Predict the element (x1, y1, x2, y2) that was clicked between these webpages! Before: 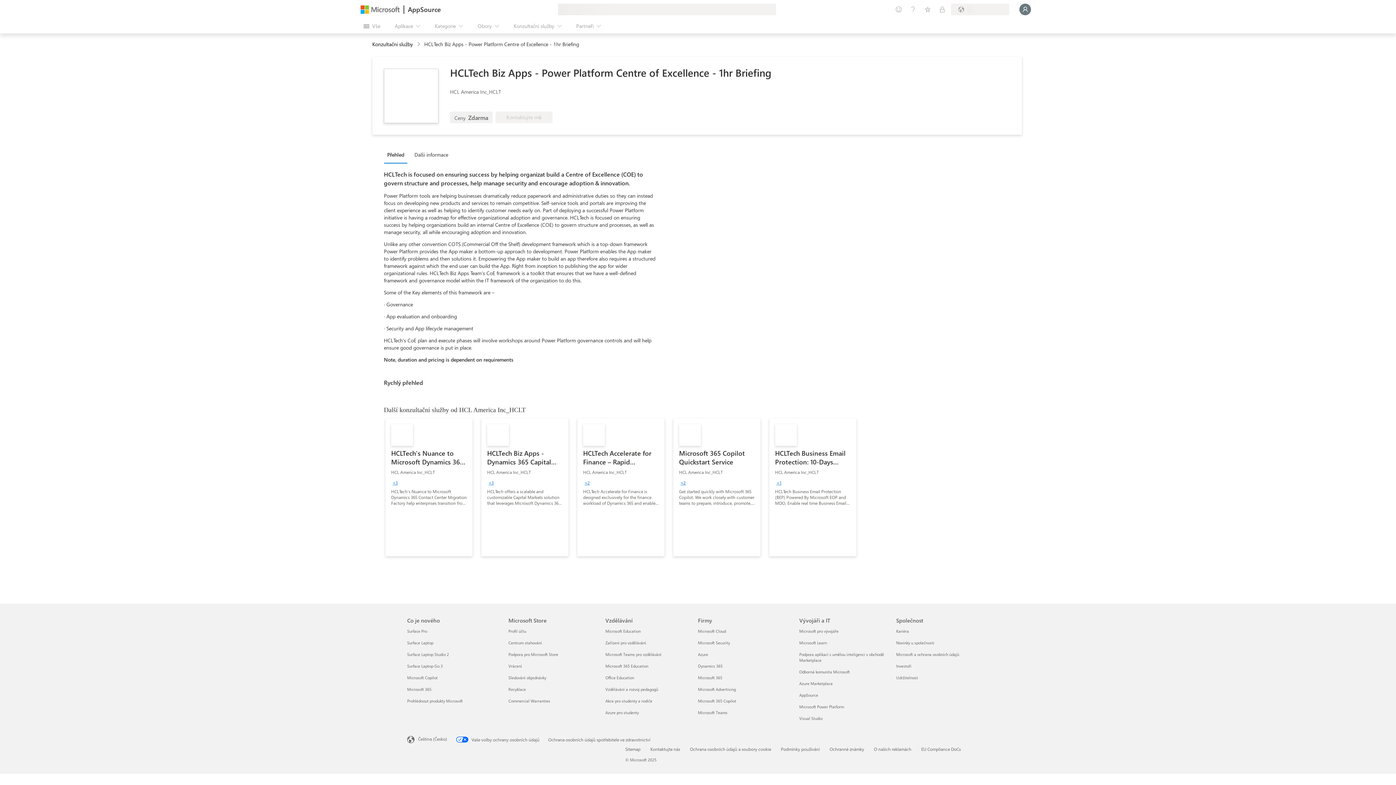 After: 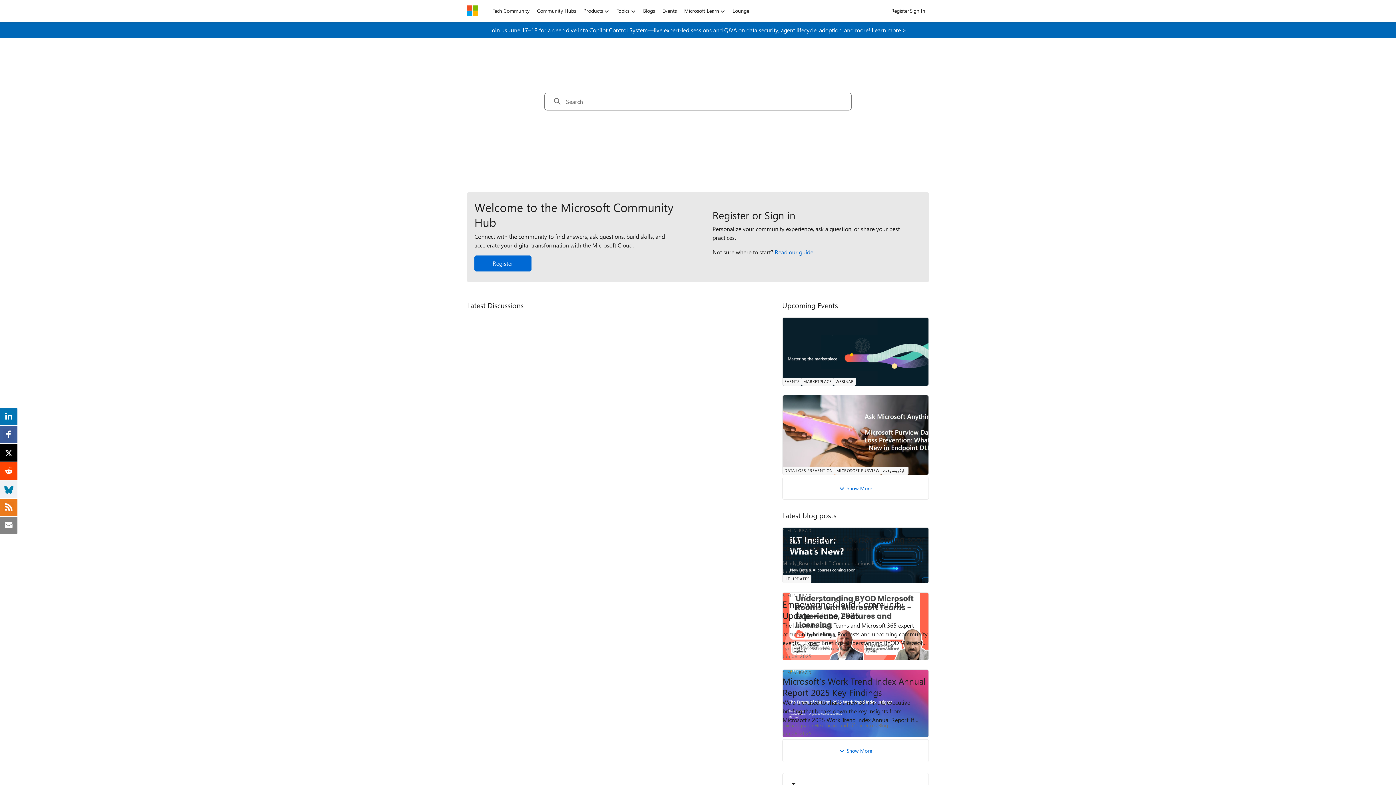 Action: label: Odborná komunita Microsoft Vývojáři a IT bbox: (799, 669, 850, 674)